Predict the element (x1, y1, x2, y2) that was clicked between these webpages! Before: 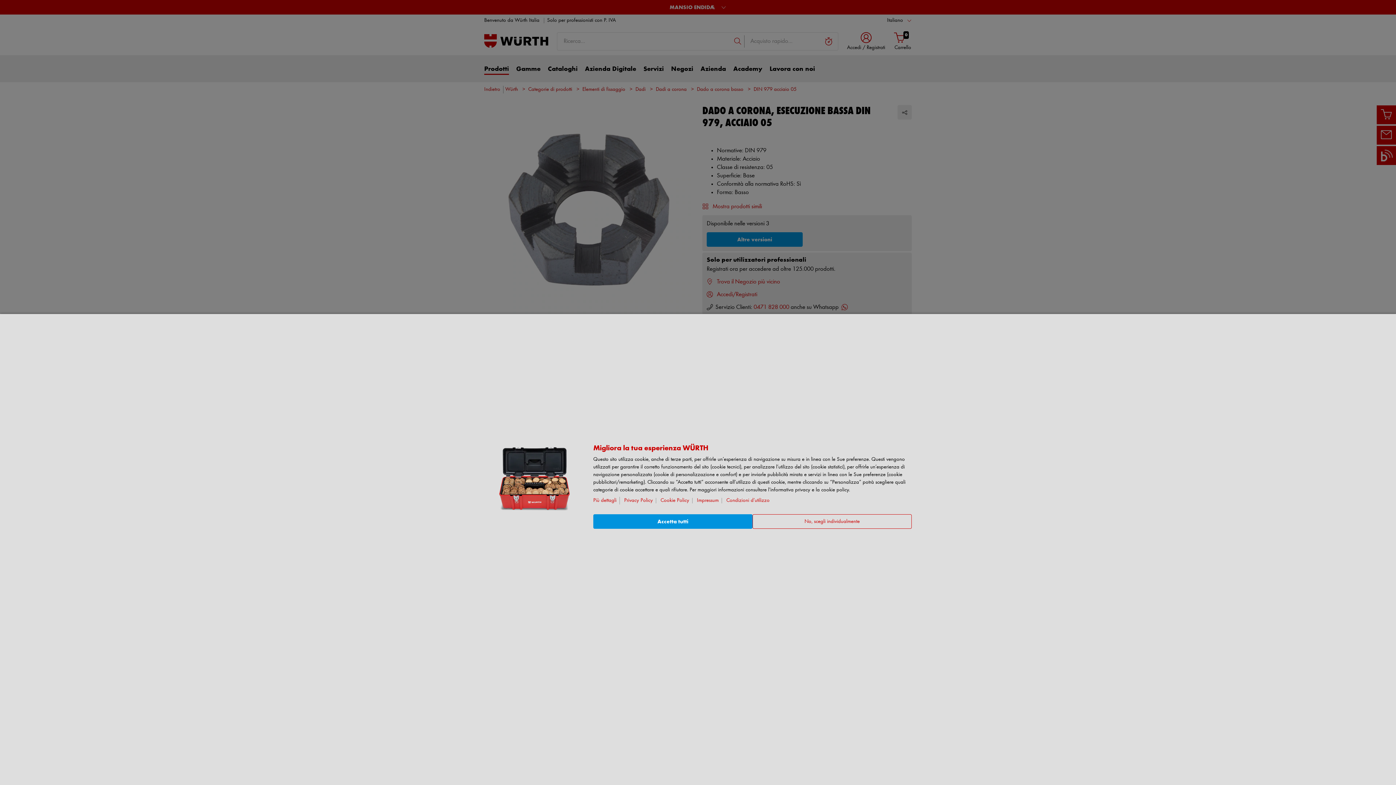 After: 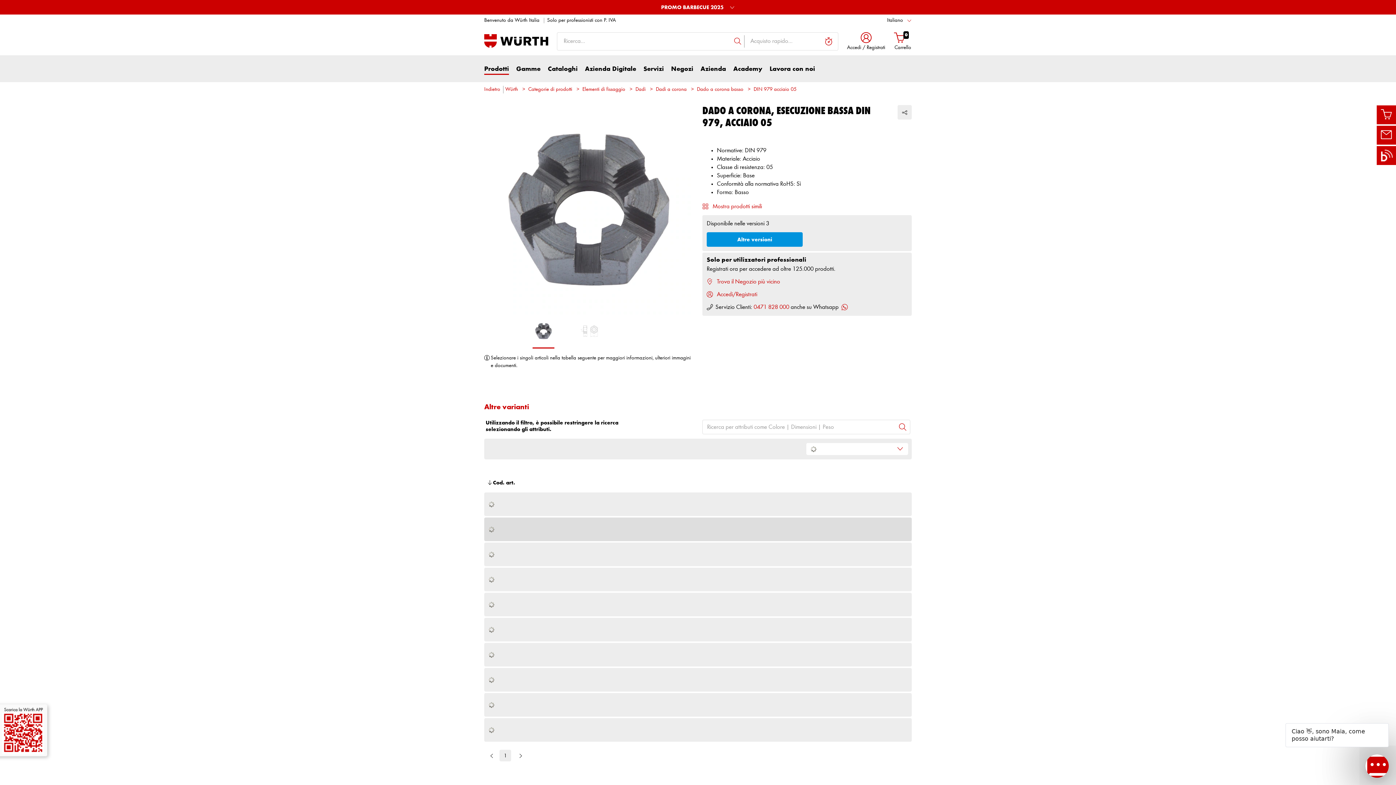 Action: label: Accetta tutti bbox: (593, 514, 752, 529)